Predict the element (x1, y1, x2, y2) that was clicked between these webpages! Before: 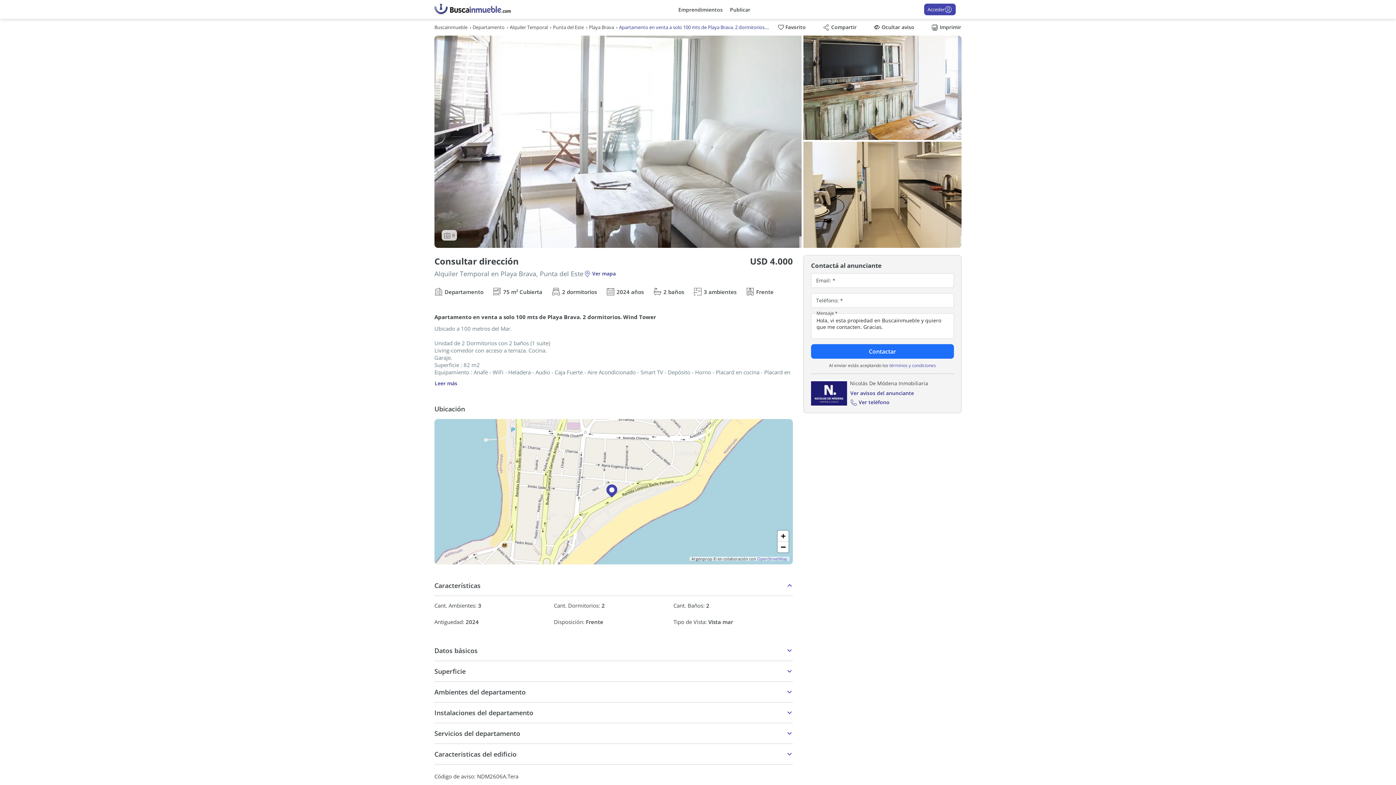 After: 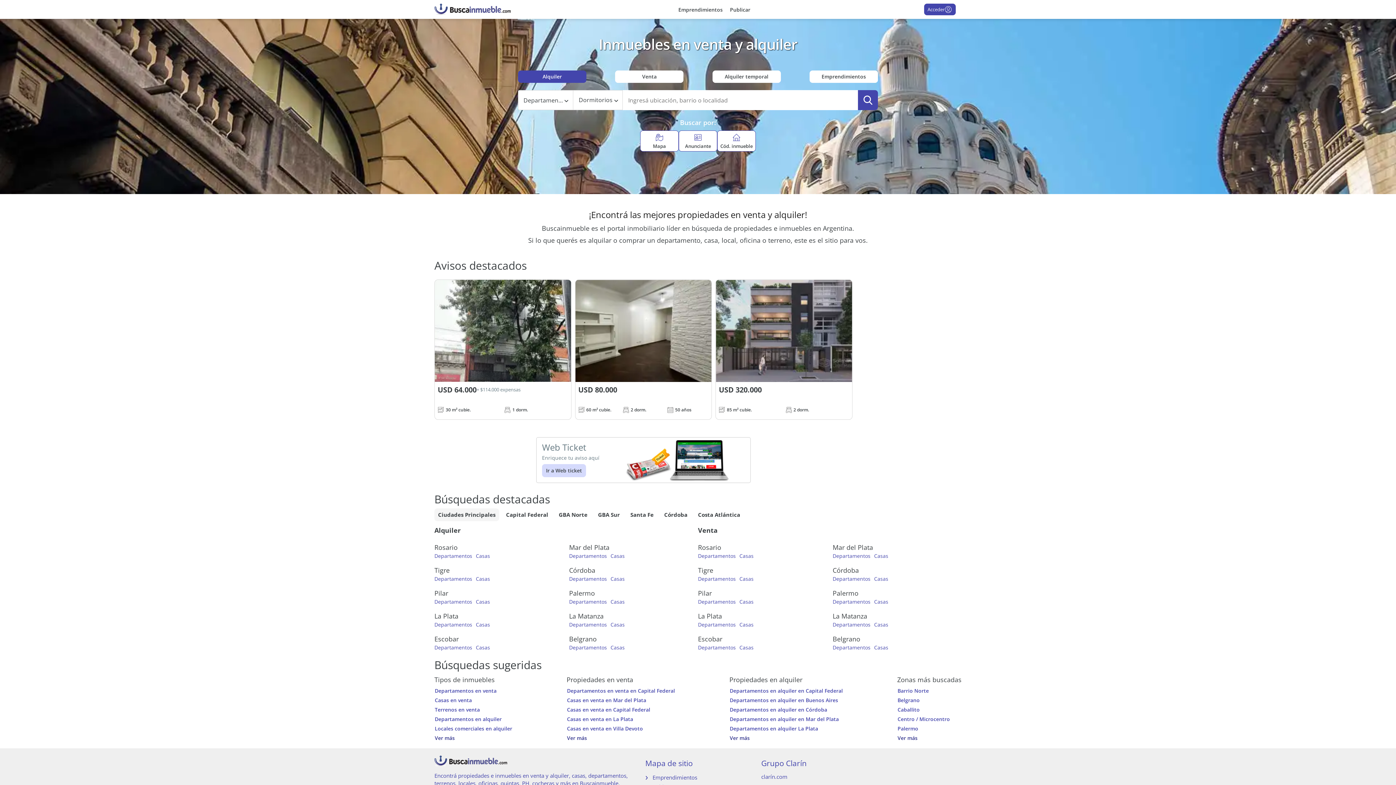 Action: bbox: (434, 0, 510, 18)